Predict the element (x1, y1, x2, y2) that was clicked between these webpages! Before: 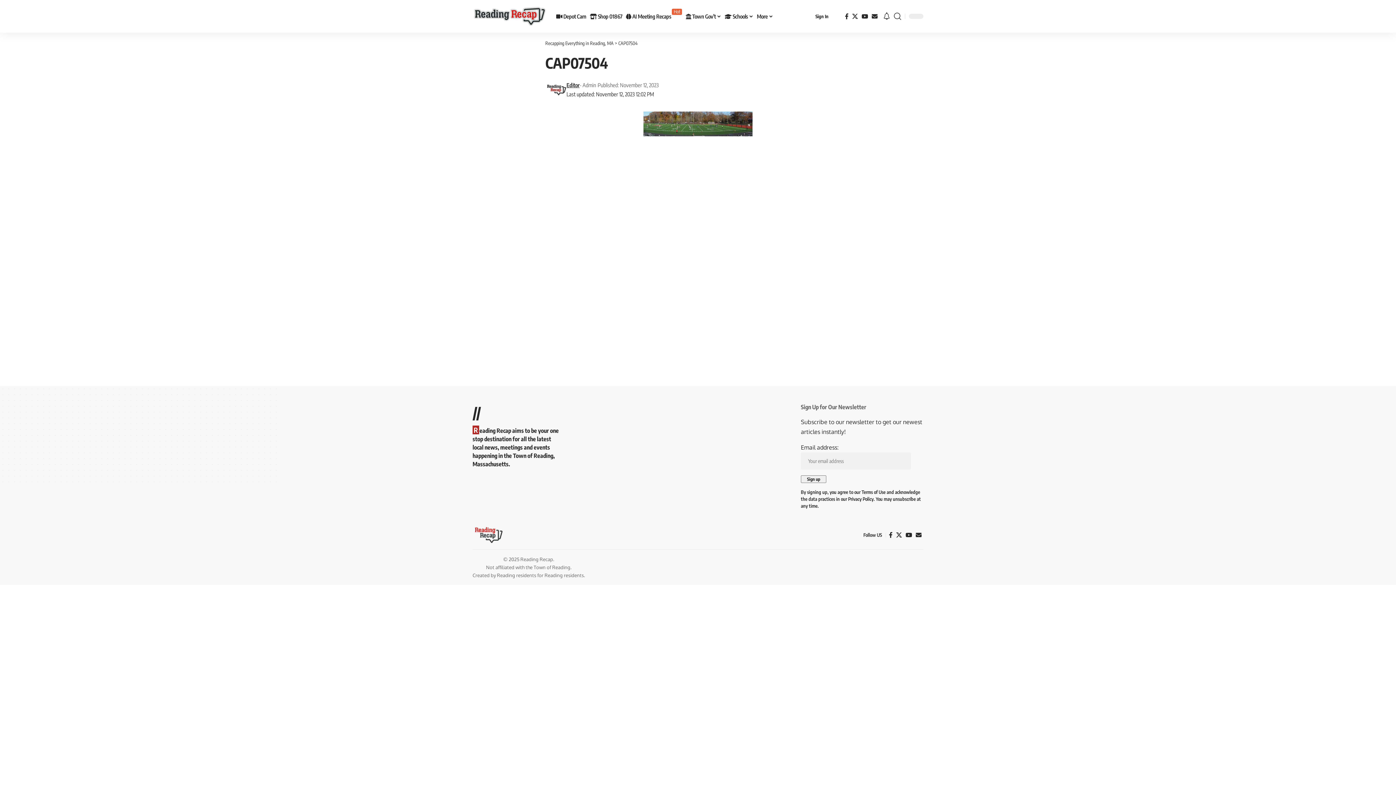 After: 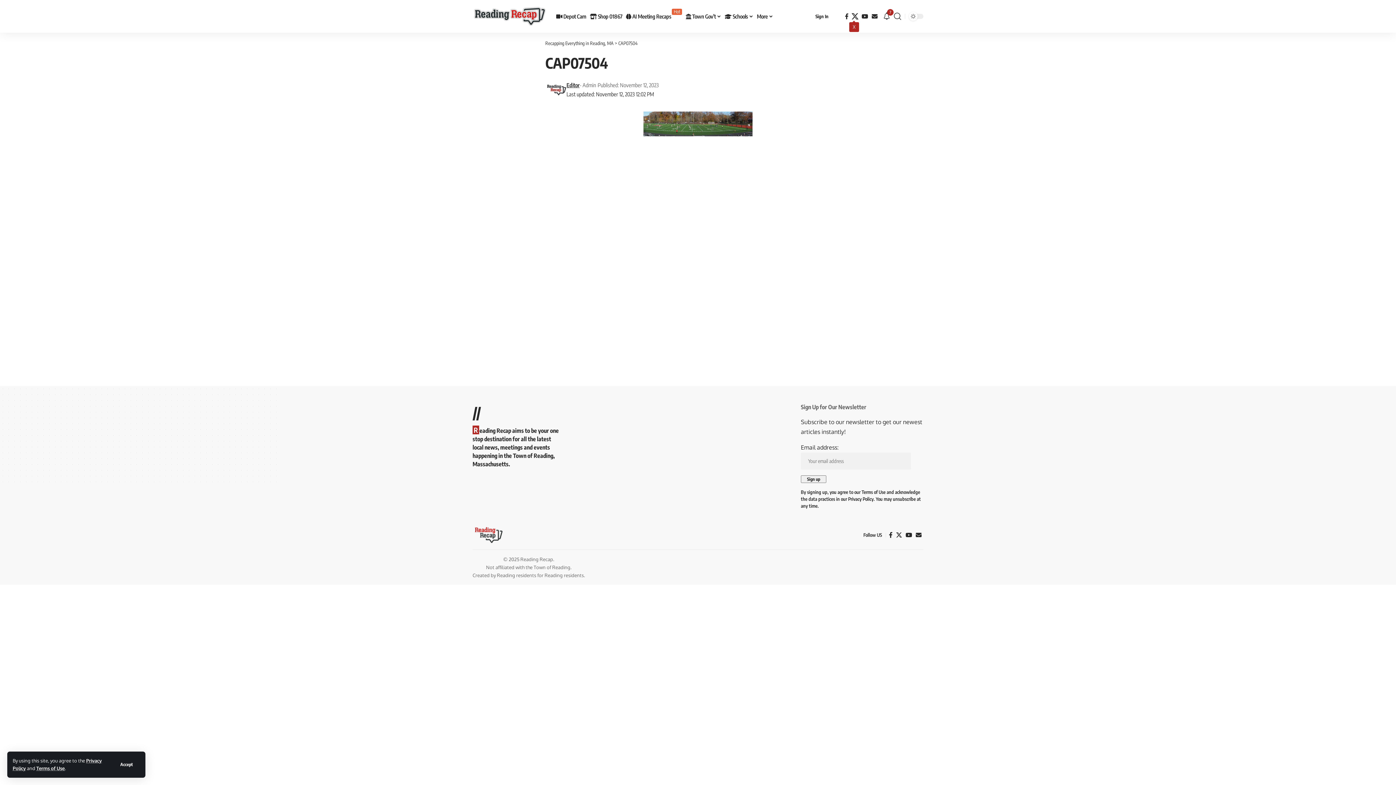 Action: bbox: (850, 11, 860, 21) label: X